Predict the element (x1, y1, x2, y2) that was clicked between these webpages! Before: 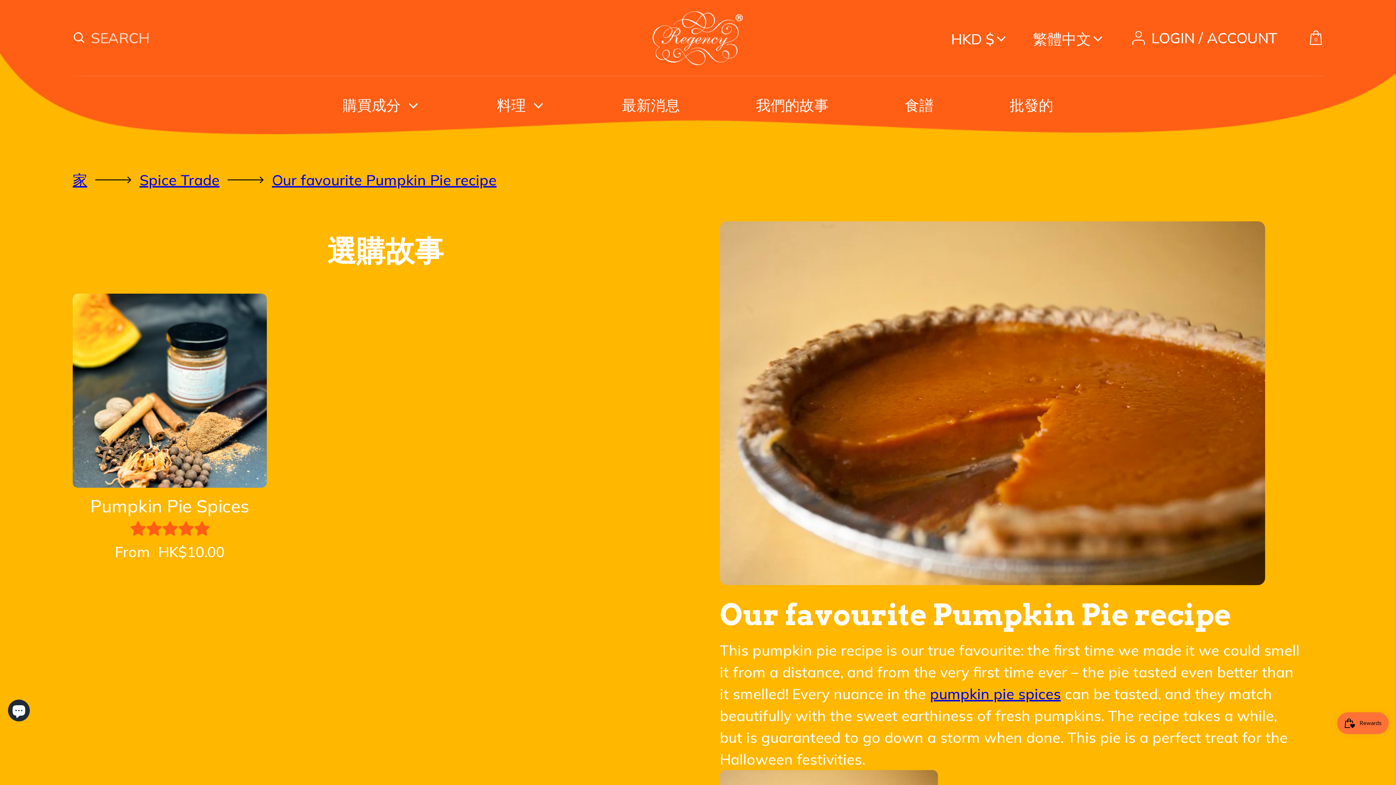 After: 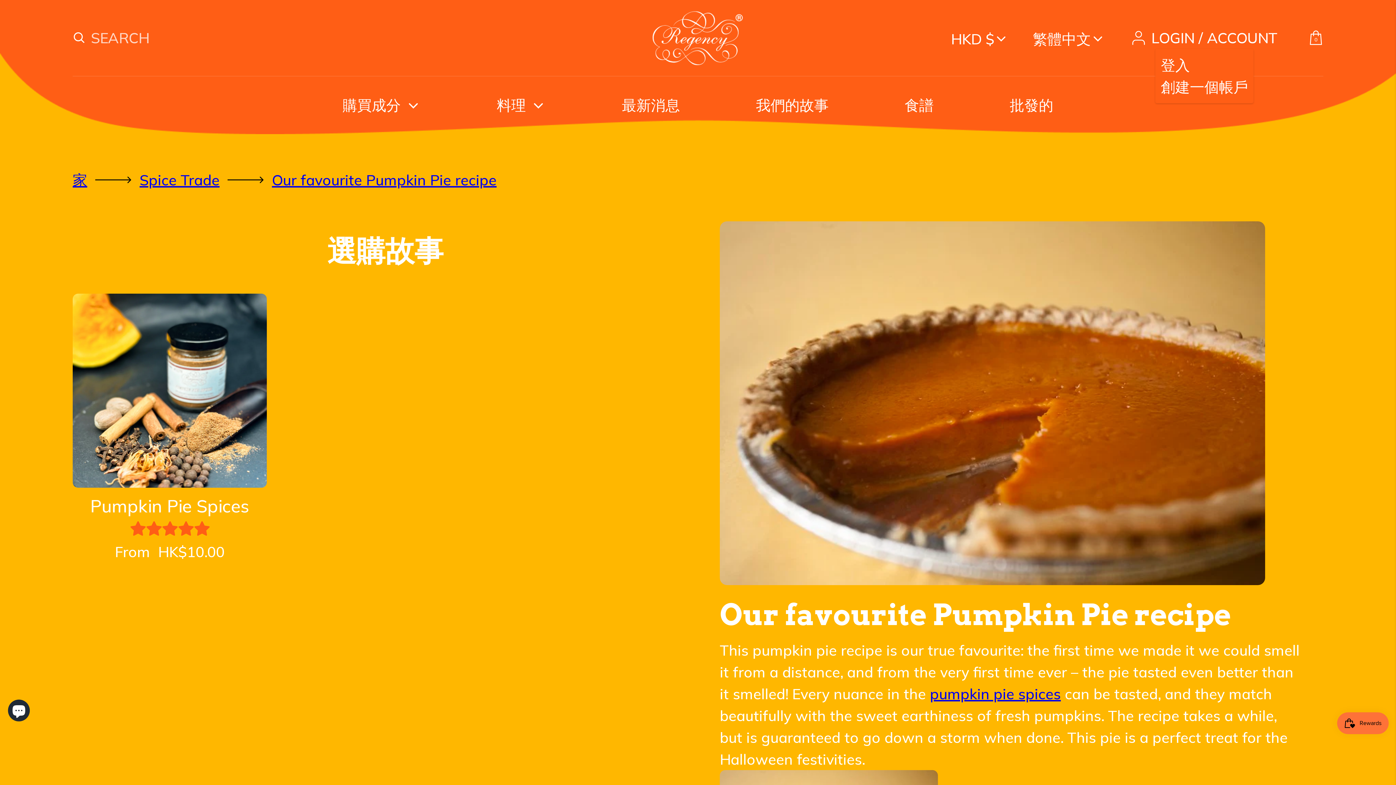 Action: label: 帳戶 bbox: (1131, 27, 1277, 48)